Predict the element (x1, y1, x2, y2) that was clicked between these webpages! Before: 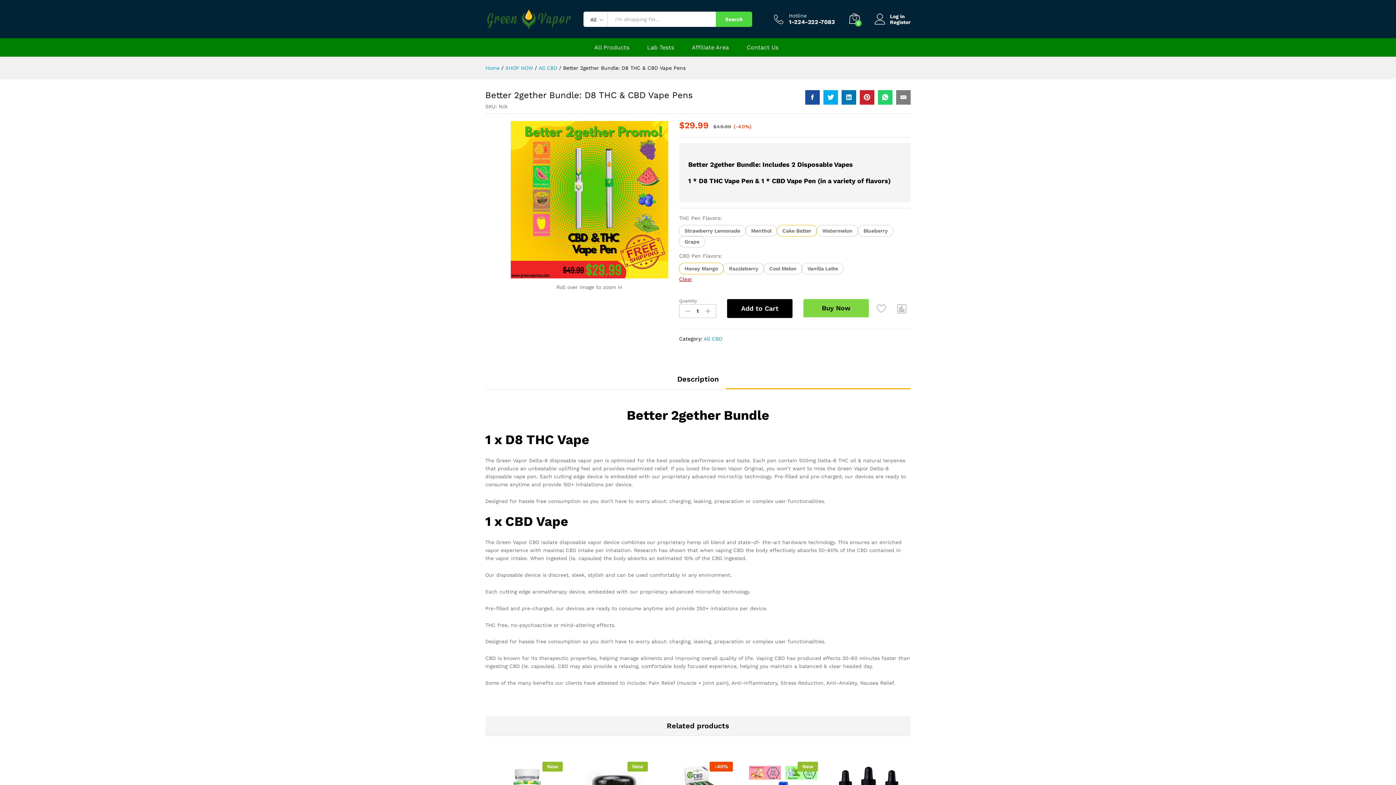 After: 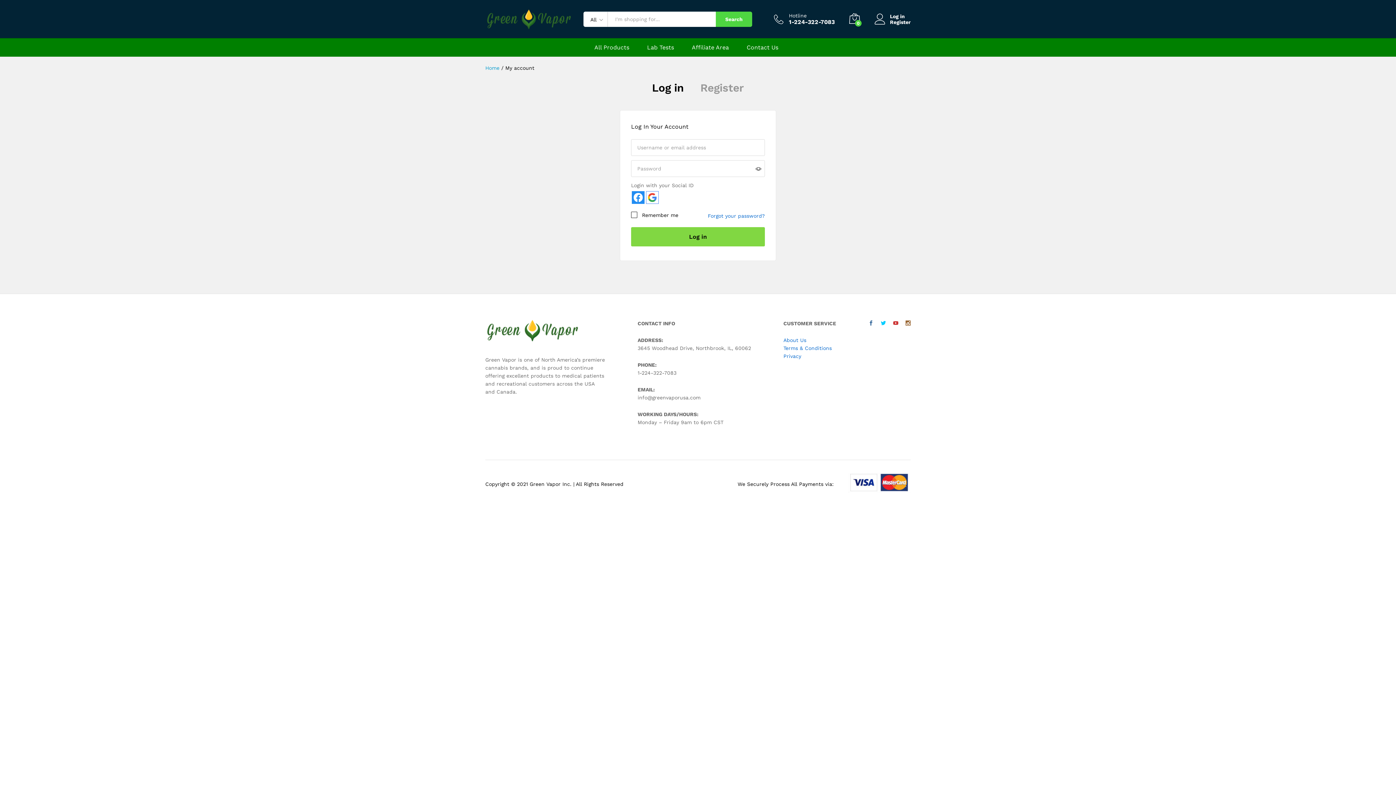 Action: label: Log in bbox: (874, 13, 910, 19)